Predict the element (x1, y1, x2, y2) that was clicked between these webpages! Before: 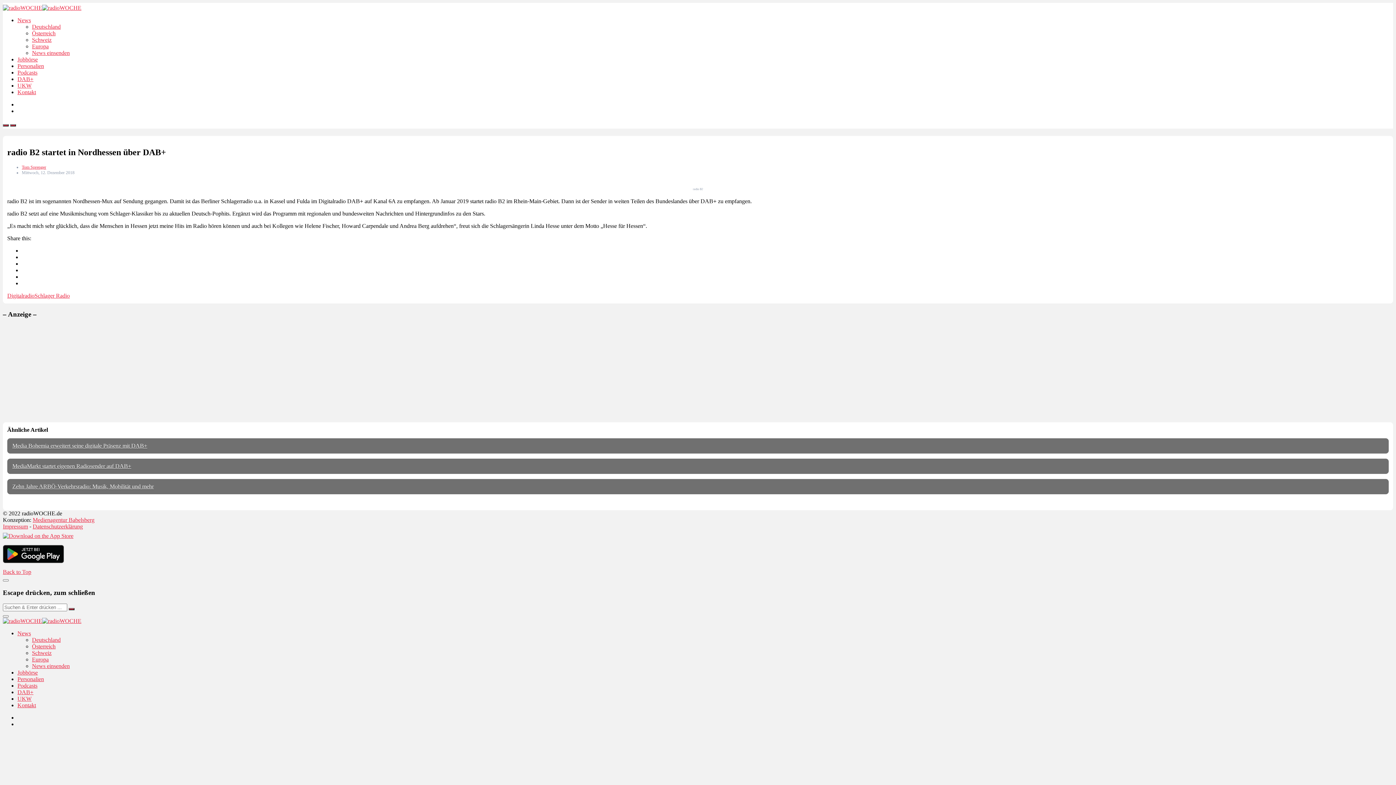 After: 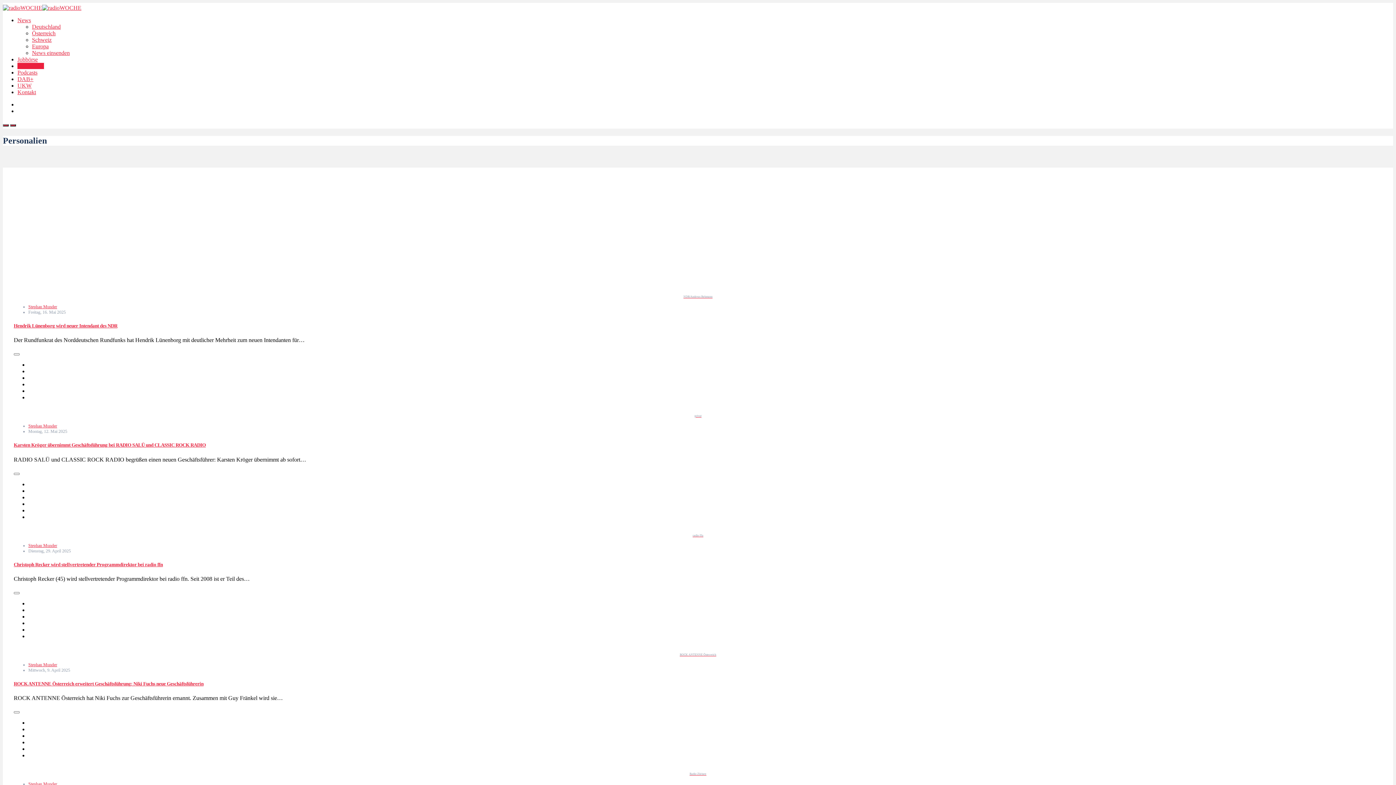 Action: label: Personalien bbox: (17, 62, 44, 69)